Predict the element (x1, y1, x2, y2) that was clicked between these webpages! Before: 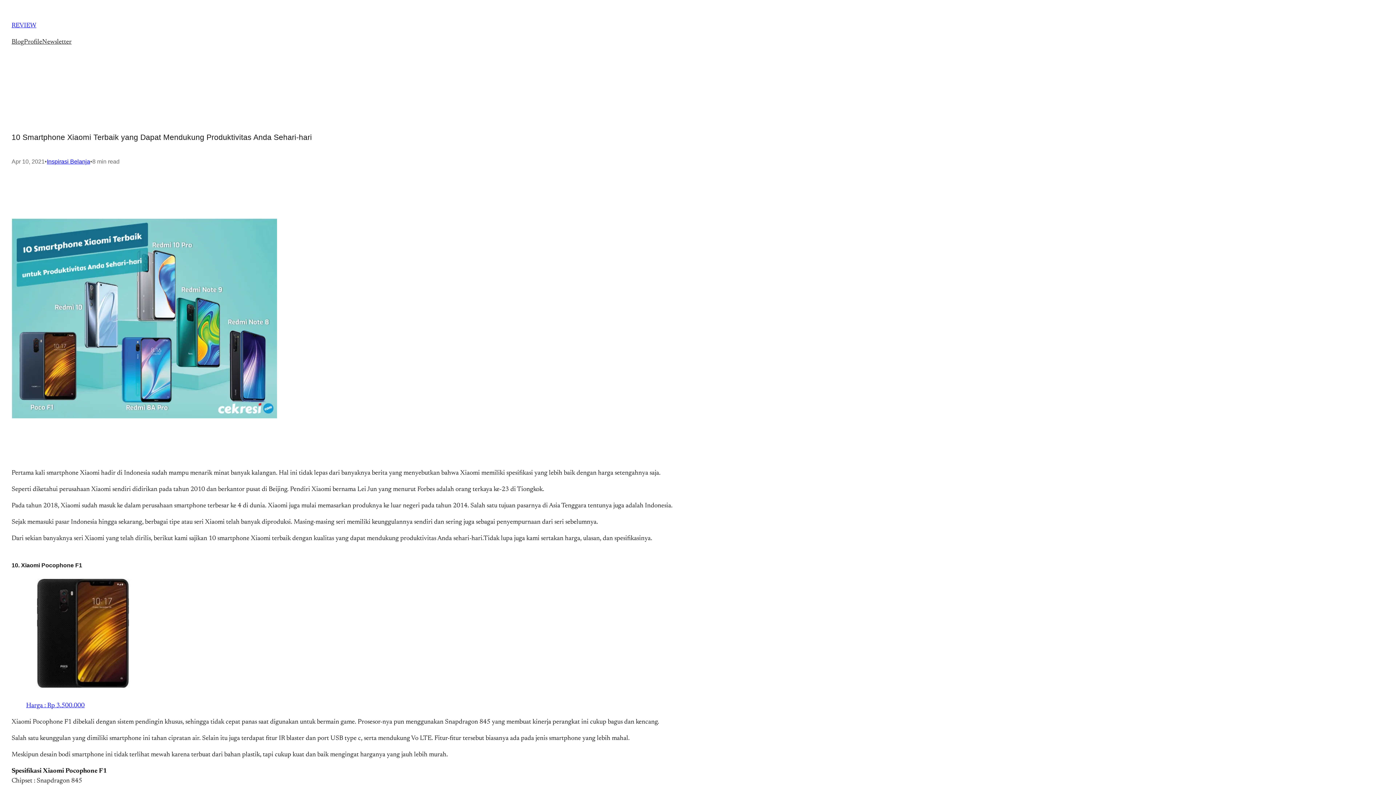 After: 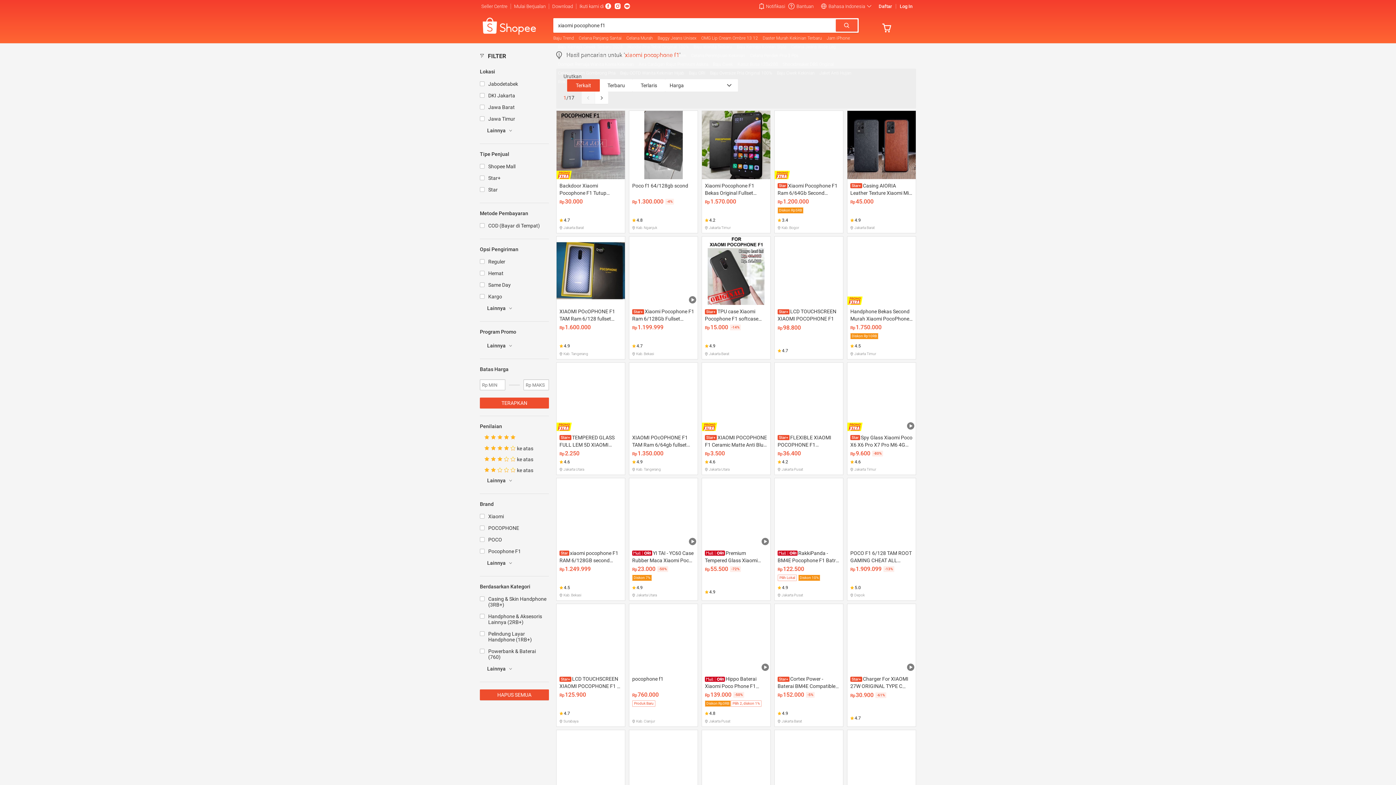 Action: label: 
Harga : Rp 3.500.000 bbox: (26, 702, 84, 709)